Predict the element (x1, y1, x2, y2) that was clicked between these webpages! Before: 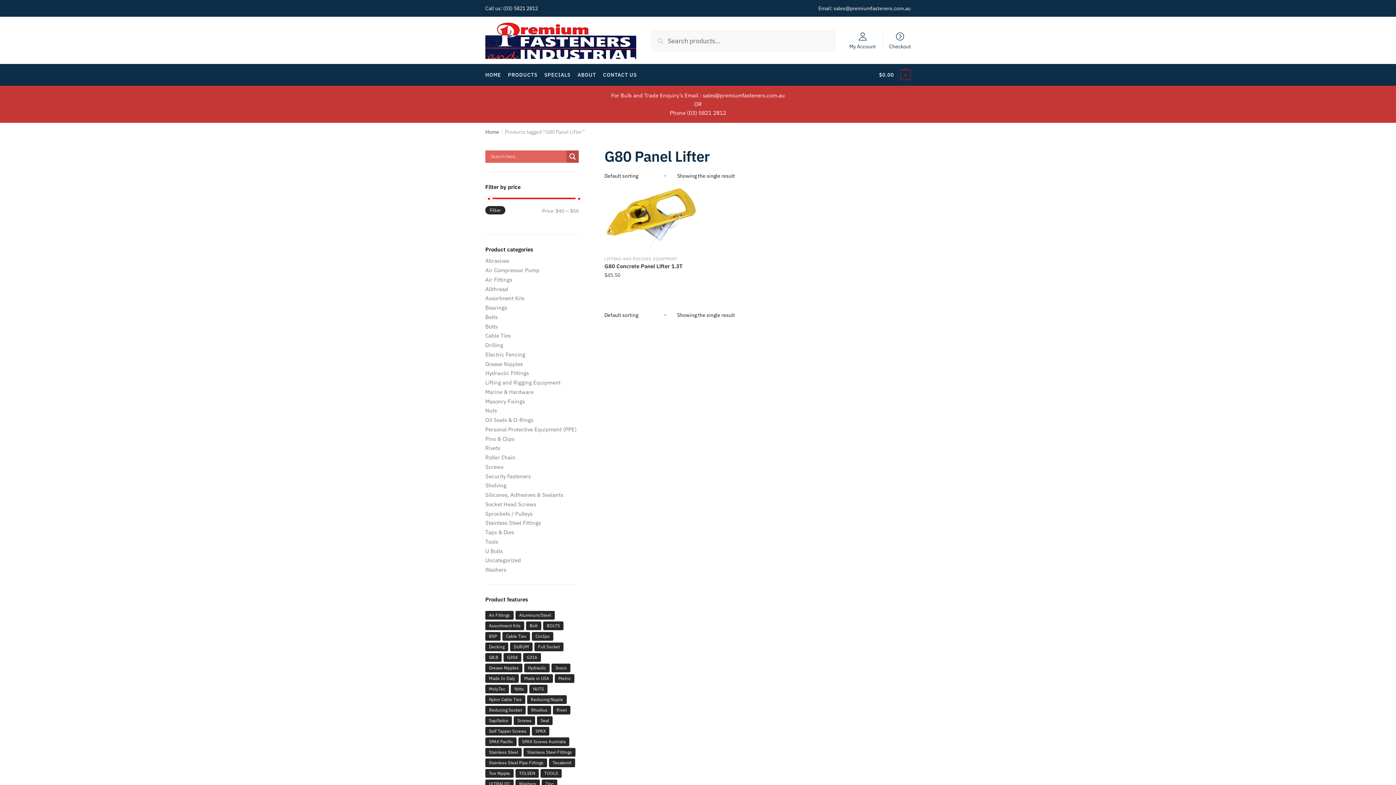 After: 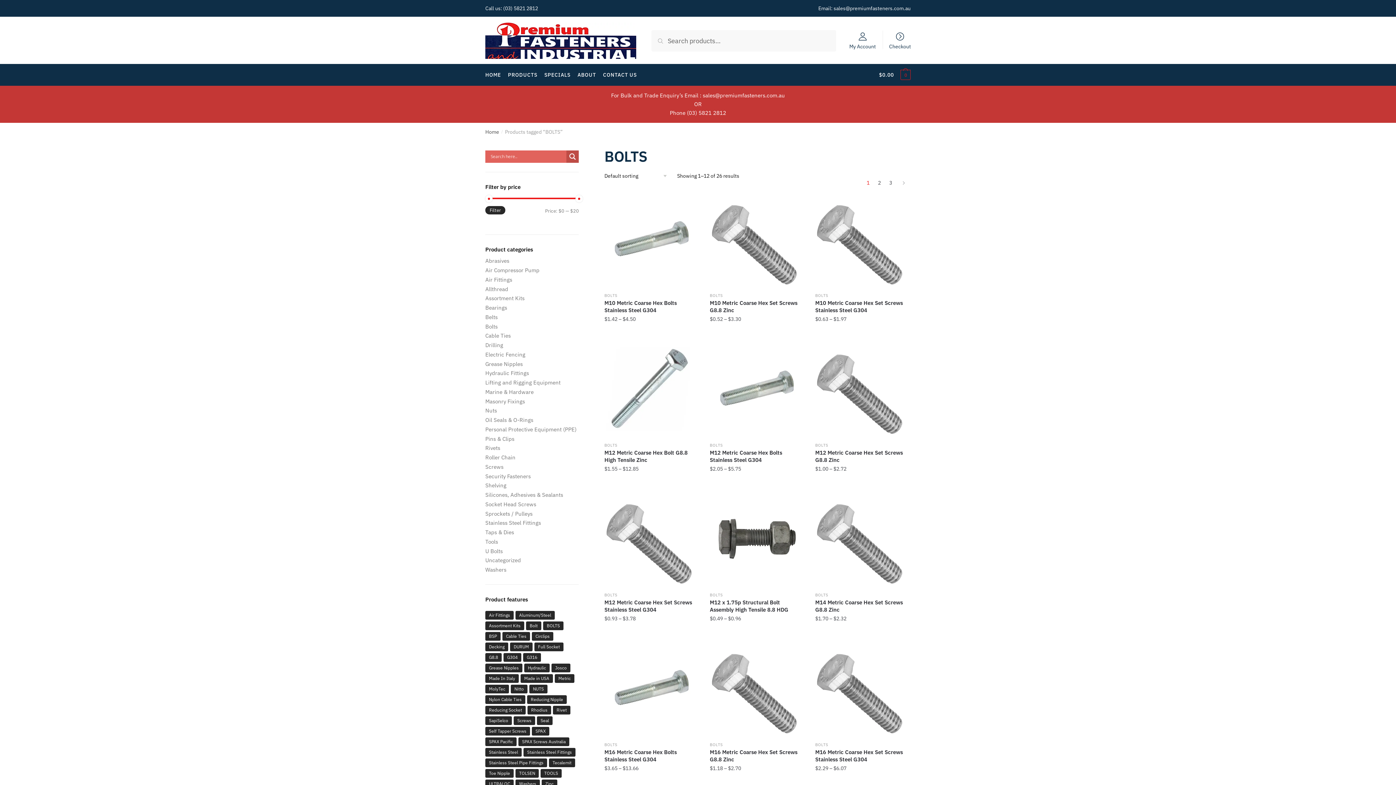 Action: label: BOLTS (26 products) bbox: (543, 621, 563, 630)